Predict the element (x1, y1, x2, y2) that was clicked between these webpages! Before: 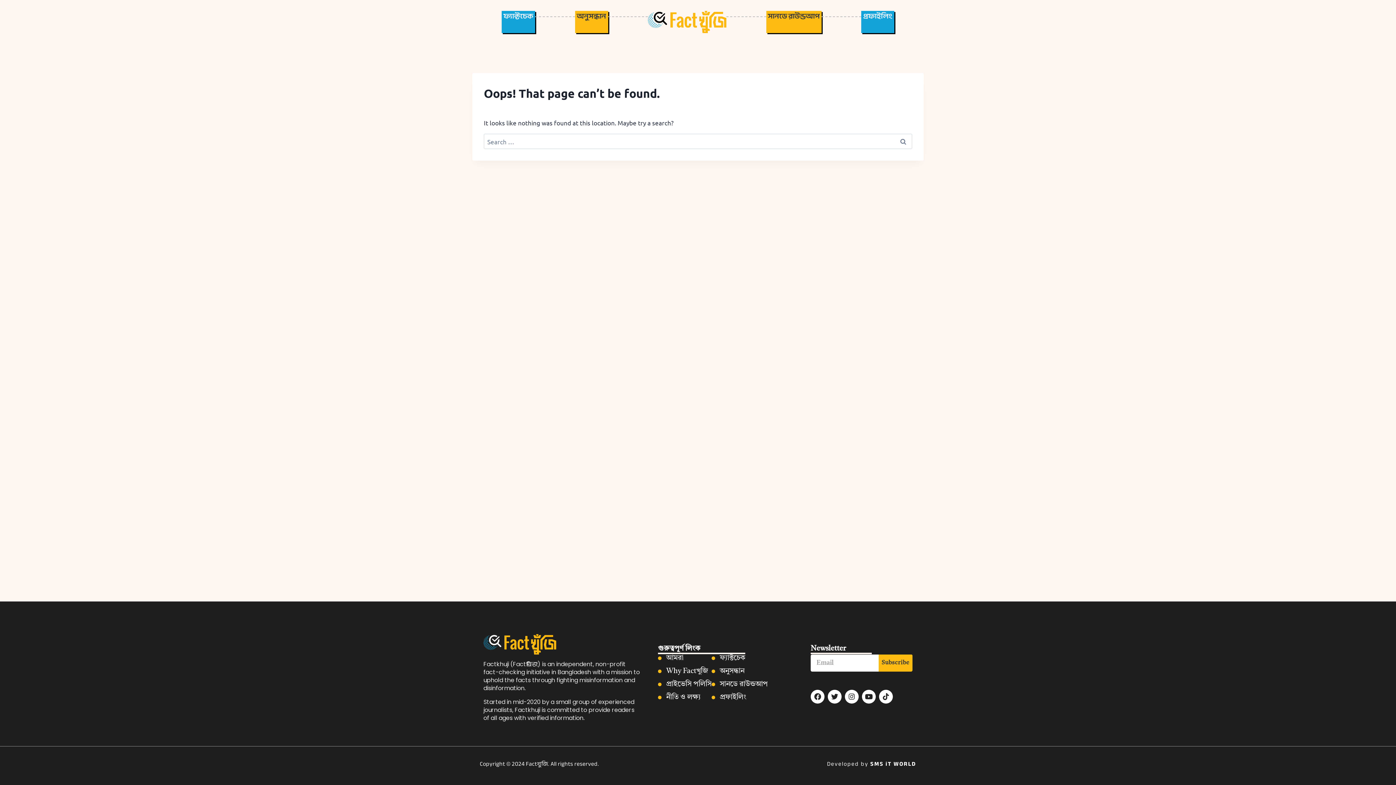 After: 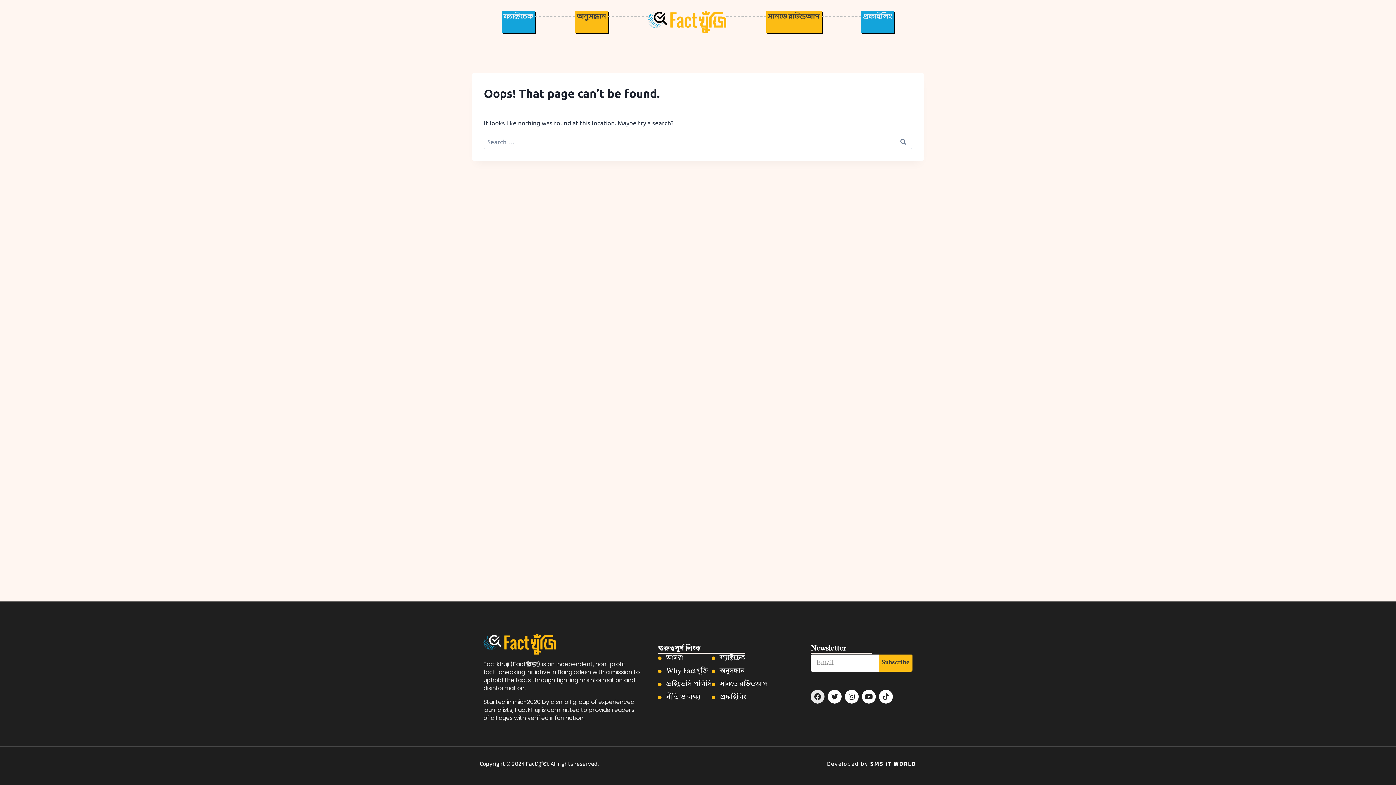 Action: bbox: (810, 690, 824, 703) label: Facebook